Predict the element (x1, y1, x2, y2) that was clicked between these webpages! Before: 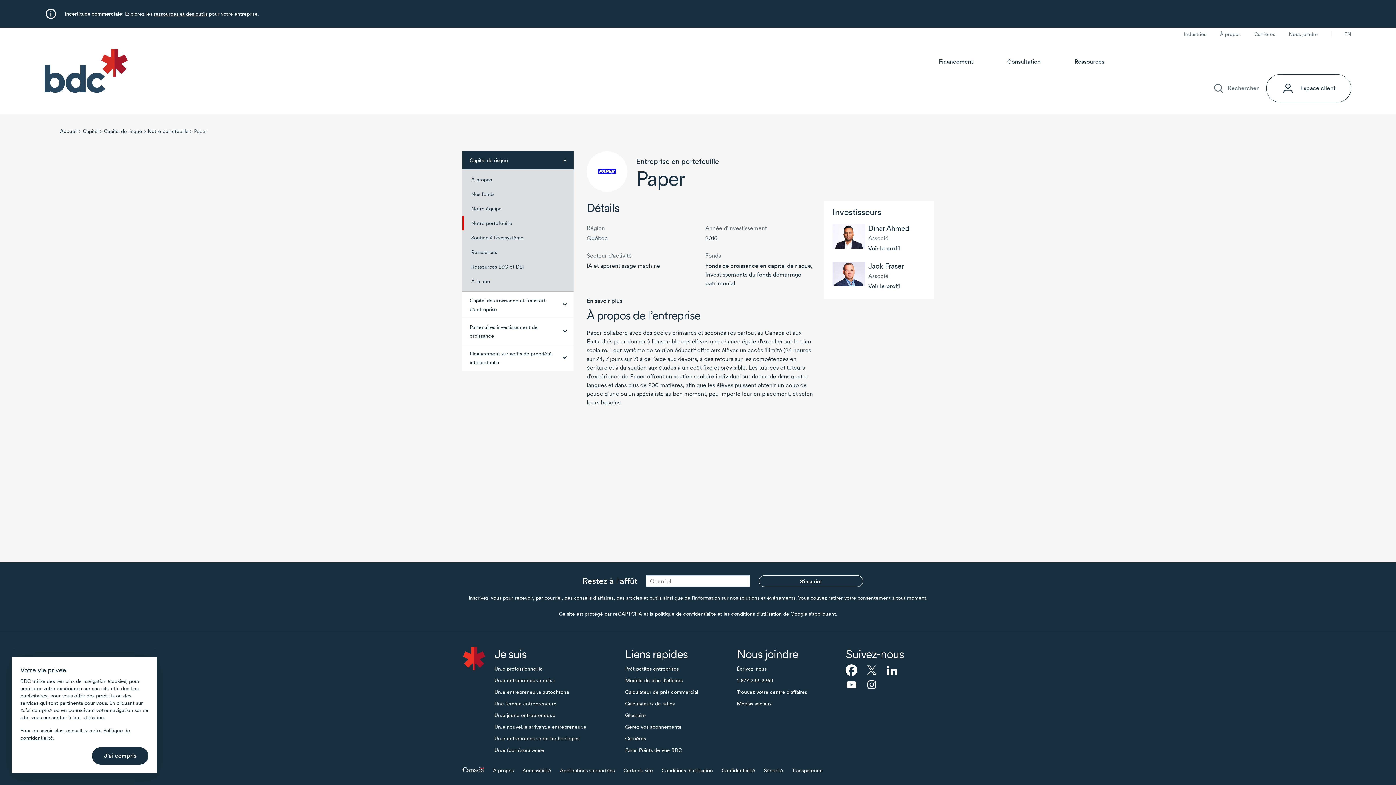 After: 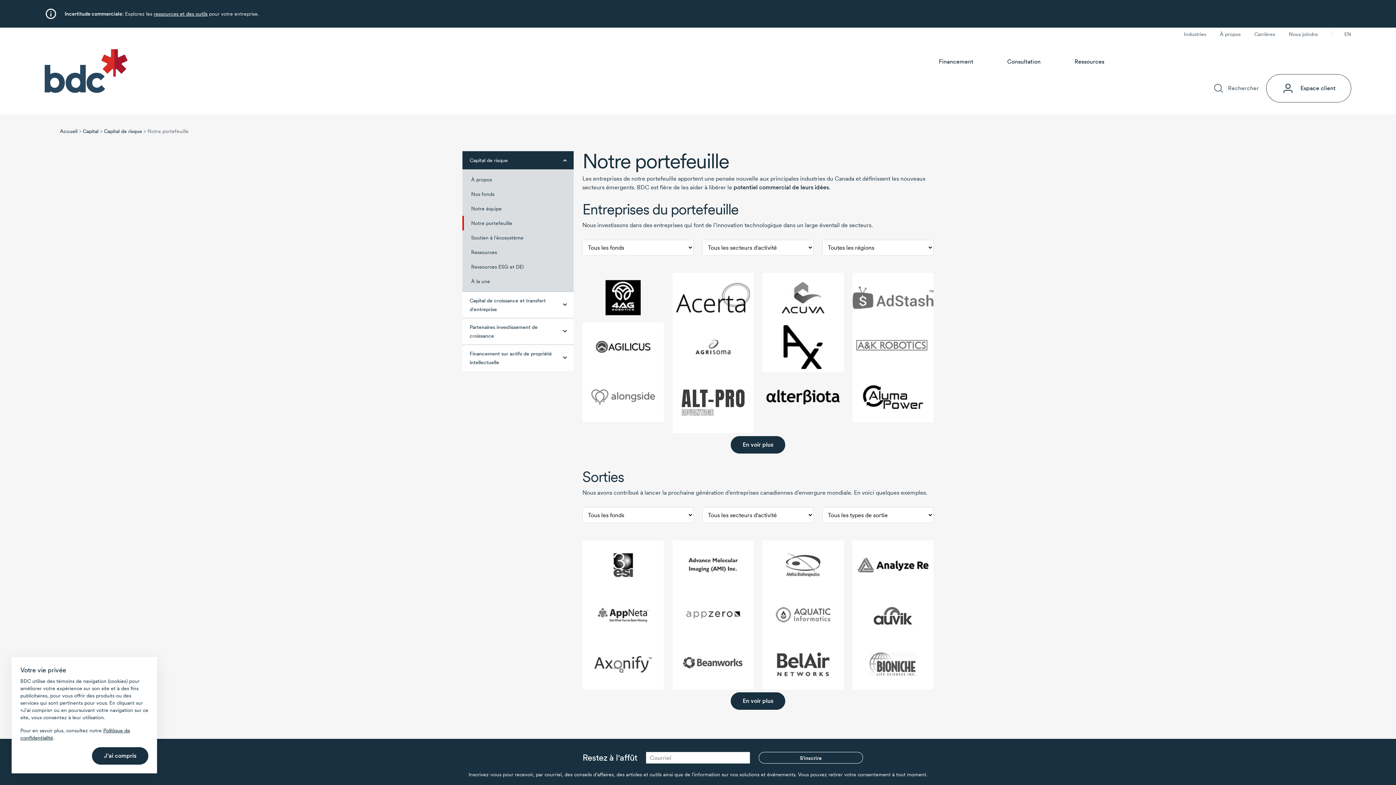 Action: label: Notre portefeuille bbox: (462, 215, 573, 230)